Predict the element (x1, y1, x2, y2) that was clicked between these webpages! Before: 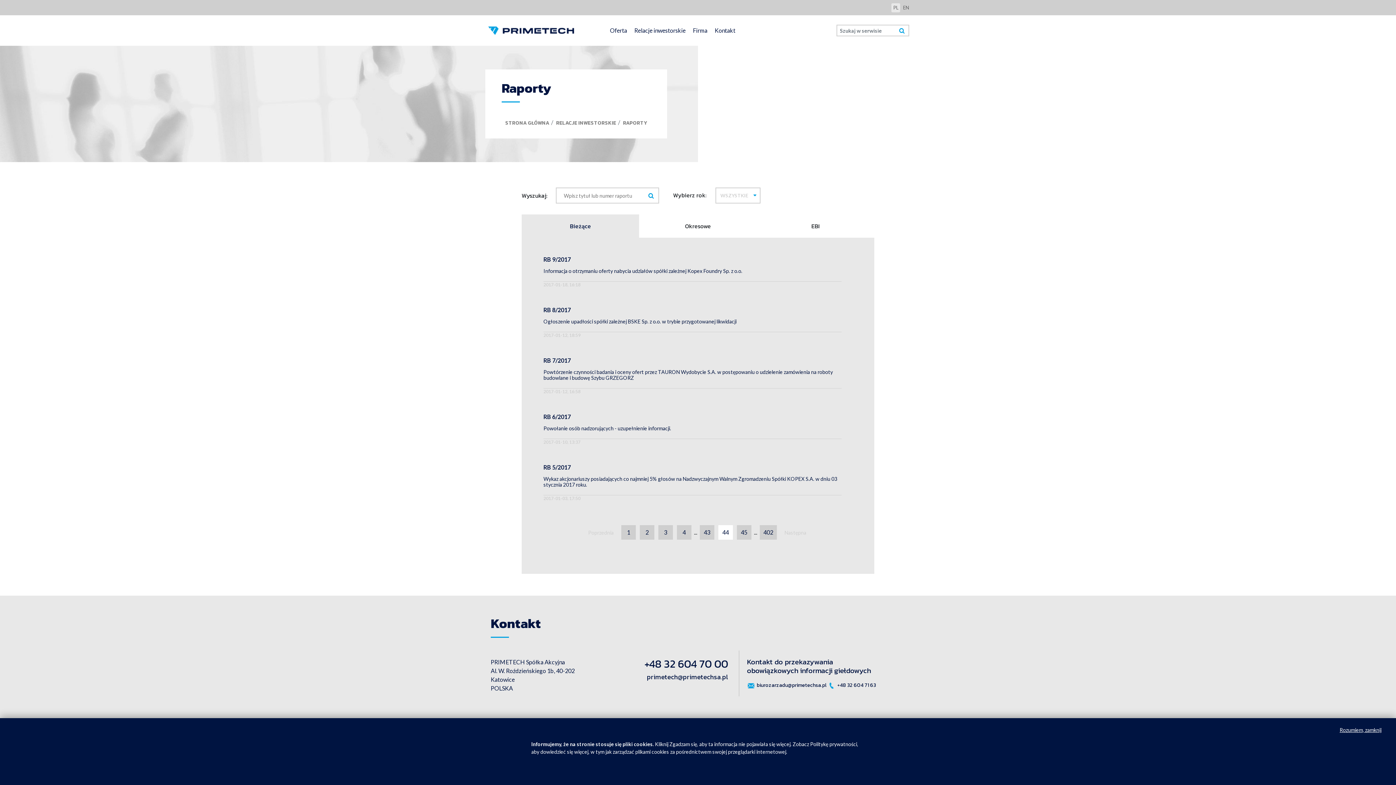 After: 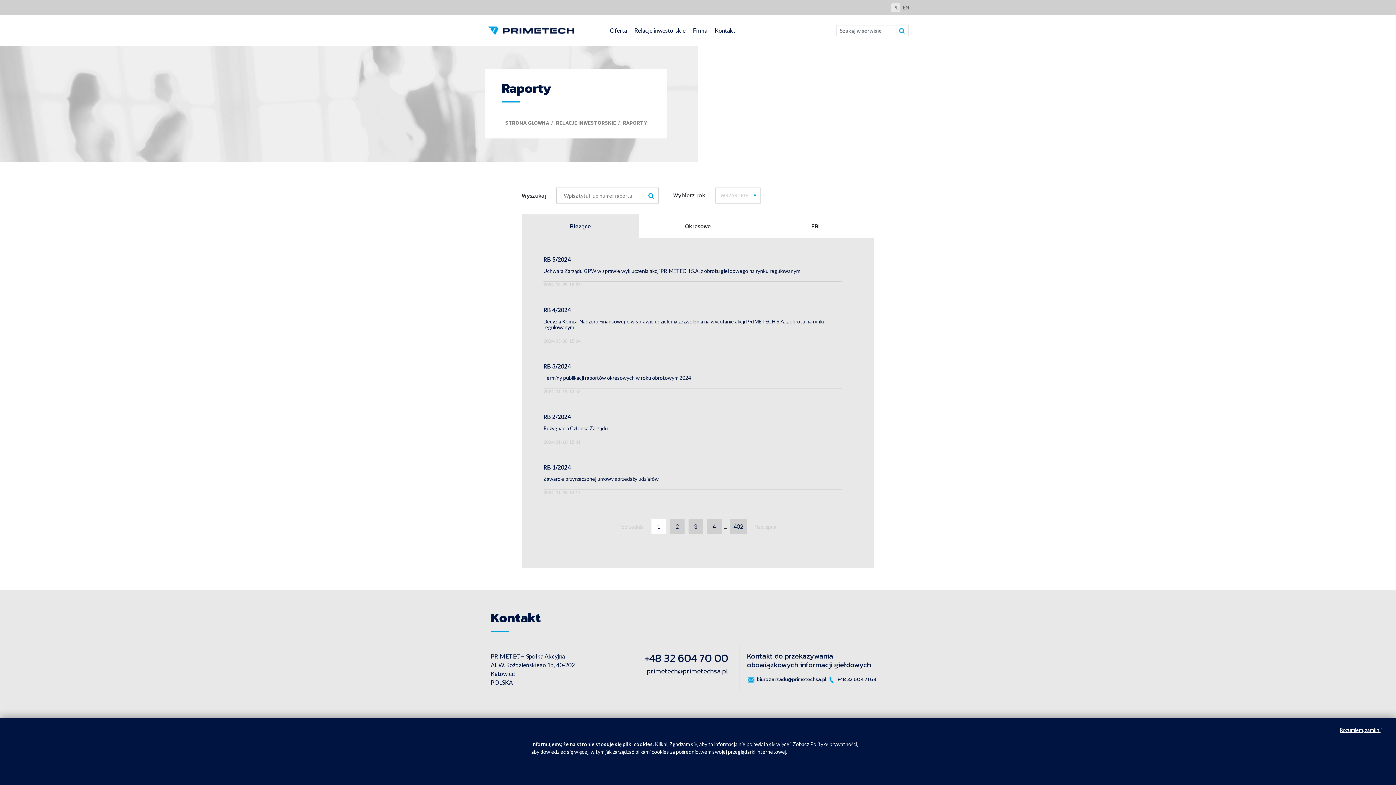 Action: label: Bieżące bbox: (521, 214, 639, 237)